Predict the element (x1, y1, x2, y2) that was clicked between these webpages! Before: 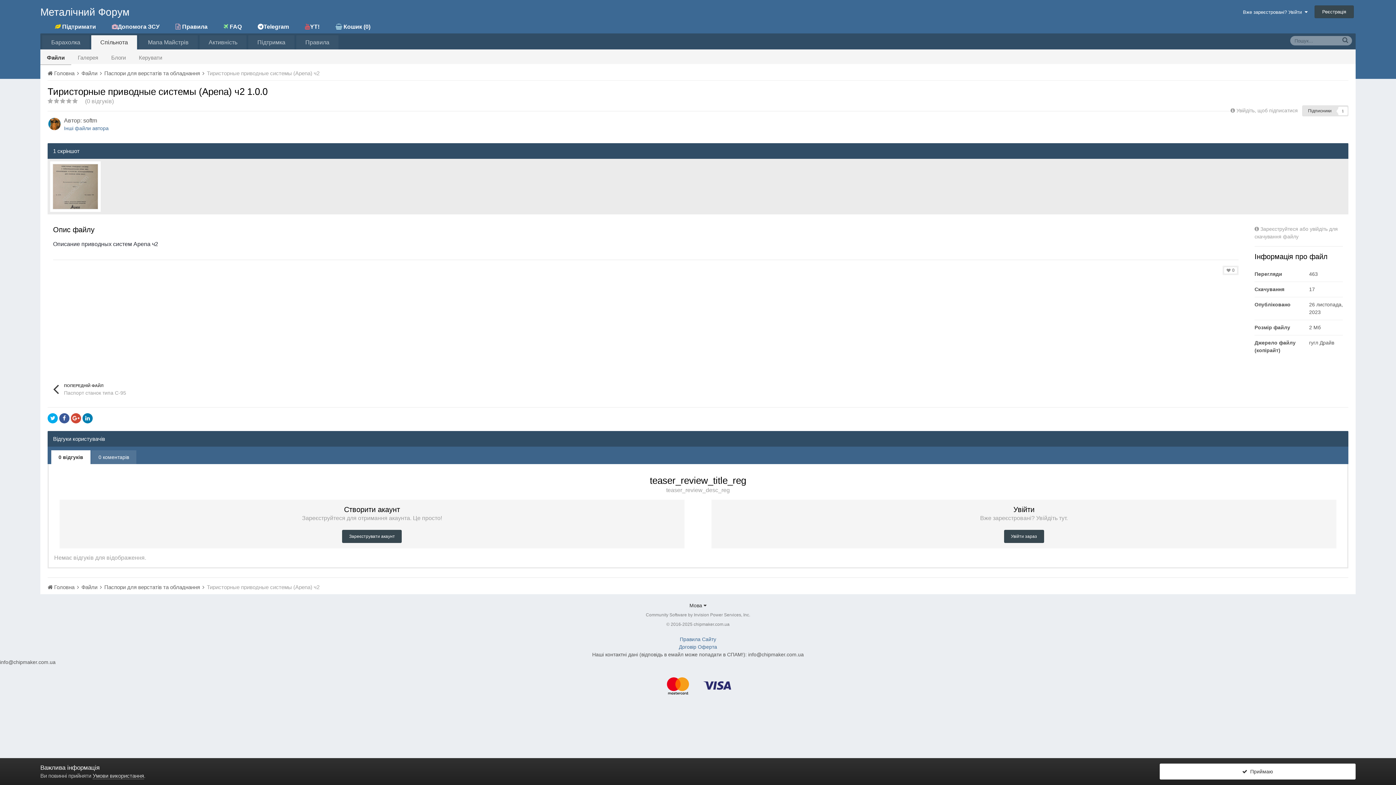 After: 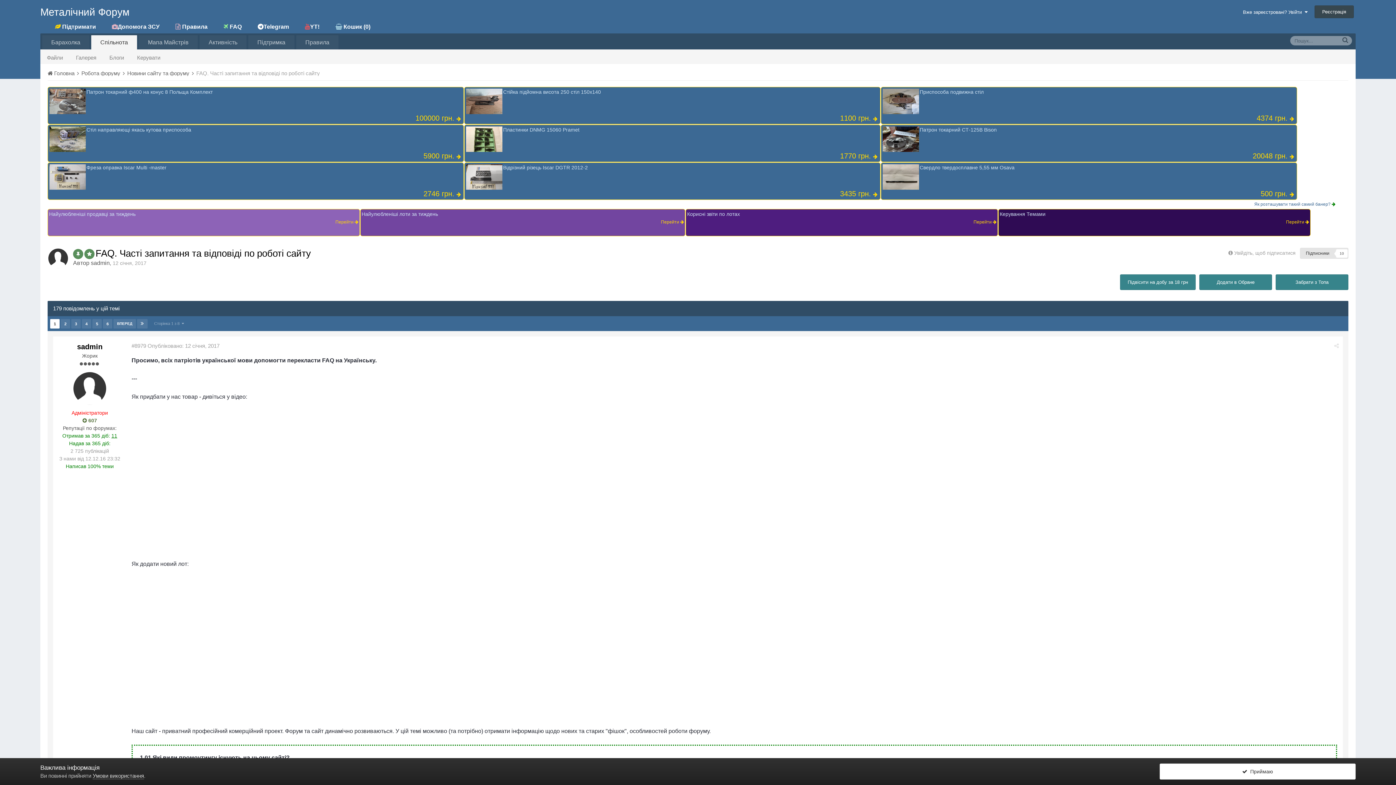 Action: bbox: (223, 22, 241, 30) label:  FAQ